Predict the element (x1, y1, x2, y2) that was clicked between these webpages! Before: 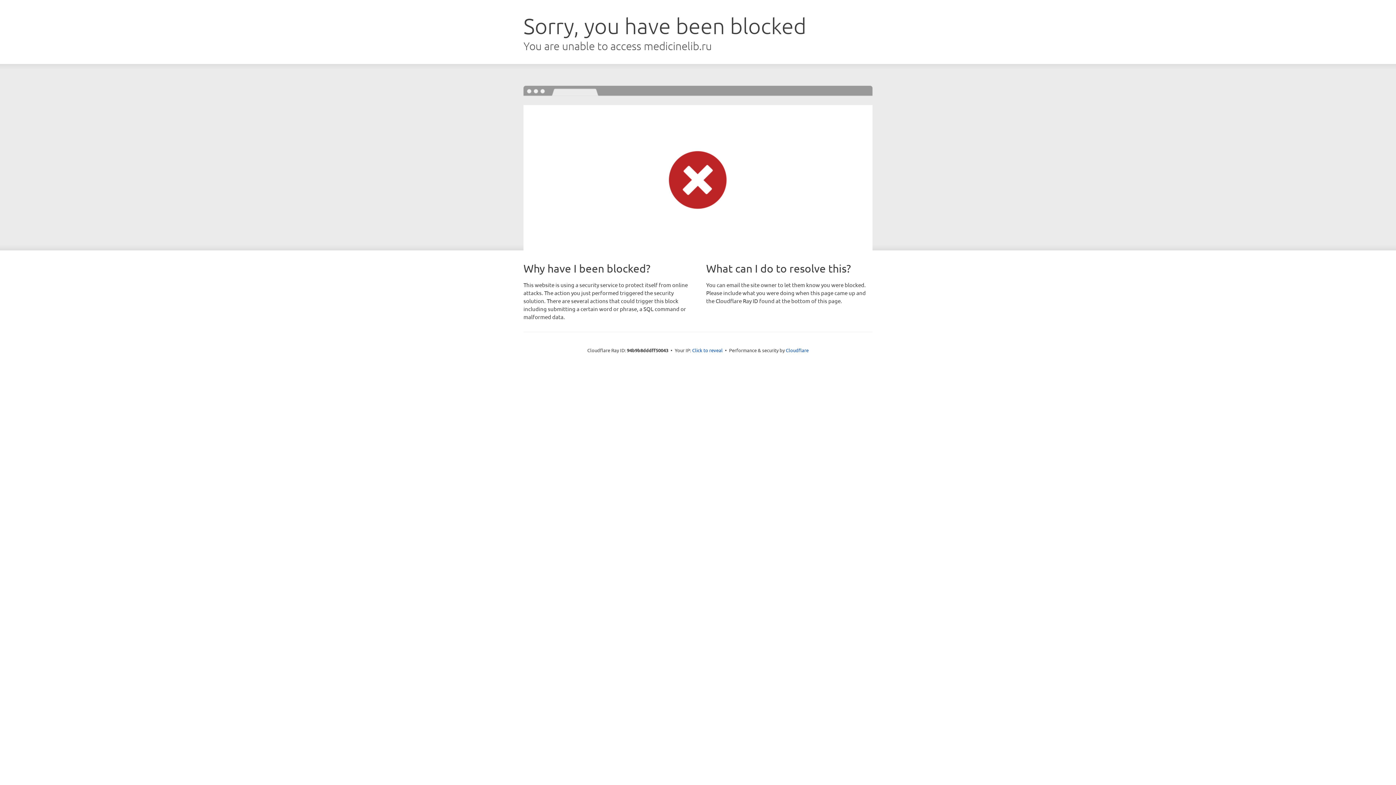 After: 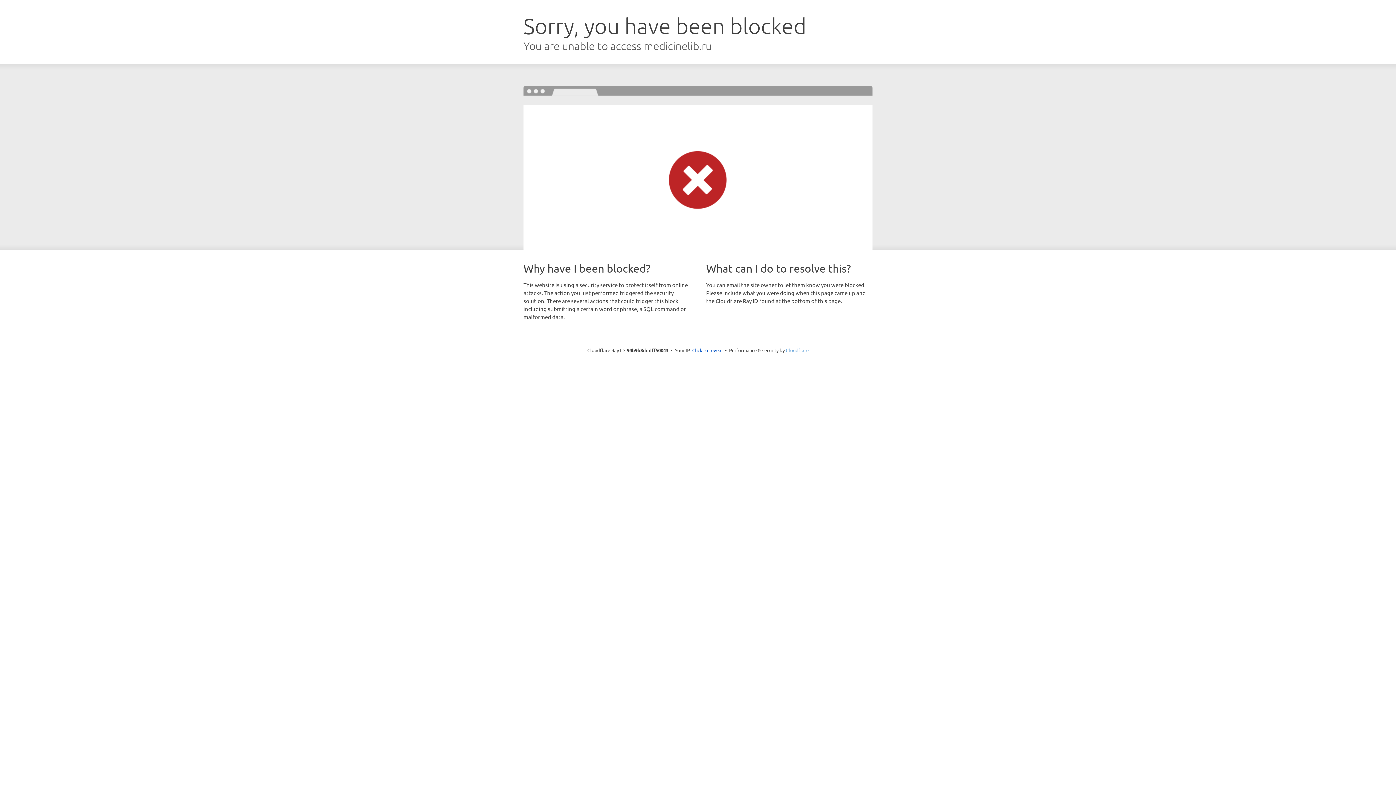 Action: bbox: (786, 347, 808, 353) label: Cloudflare